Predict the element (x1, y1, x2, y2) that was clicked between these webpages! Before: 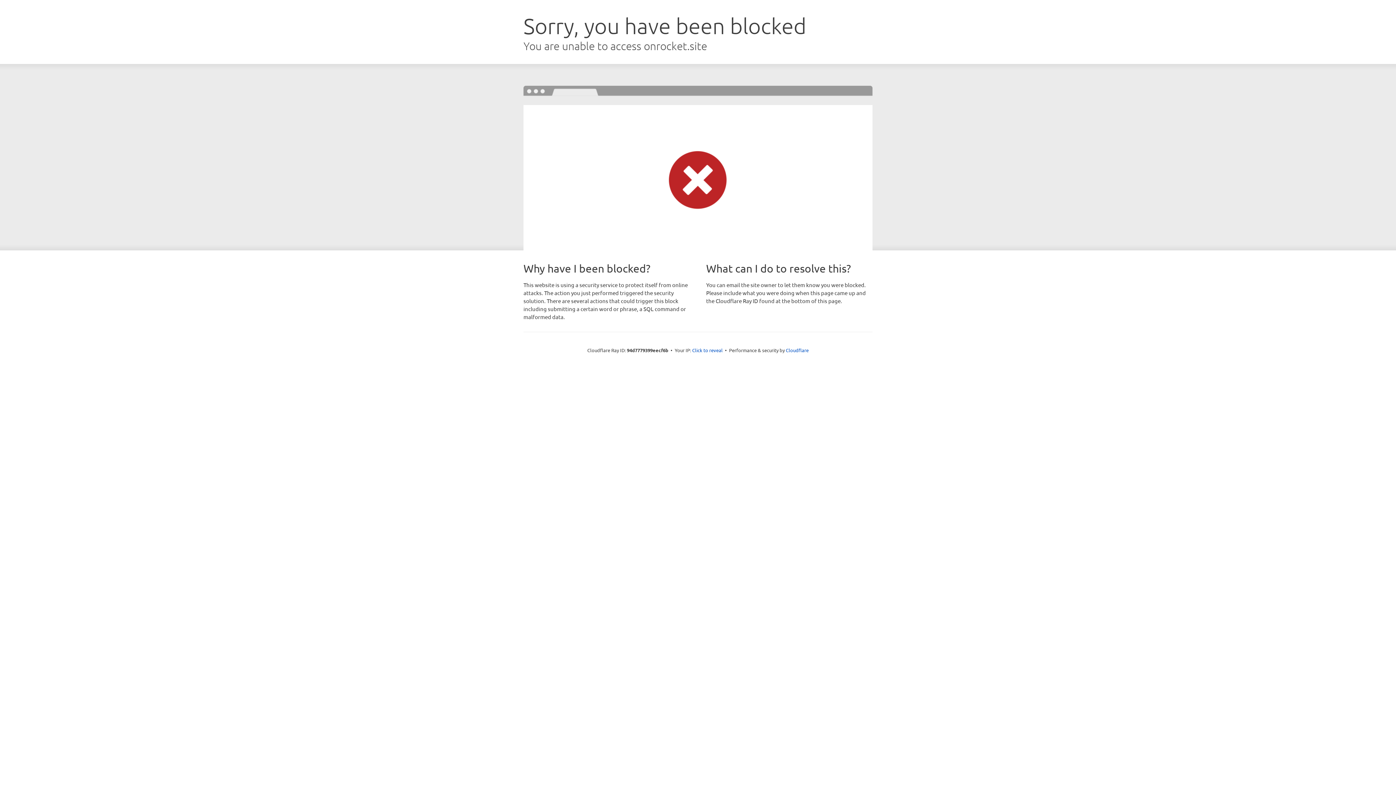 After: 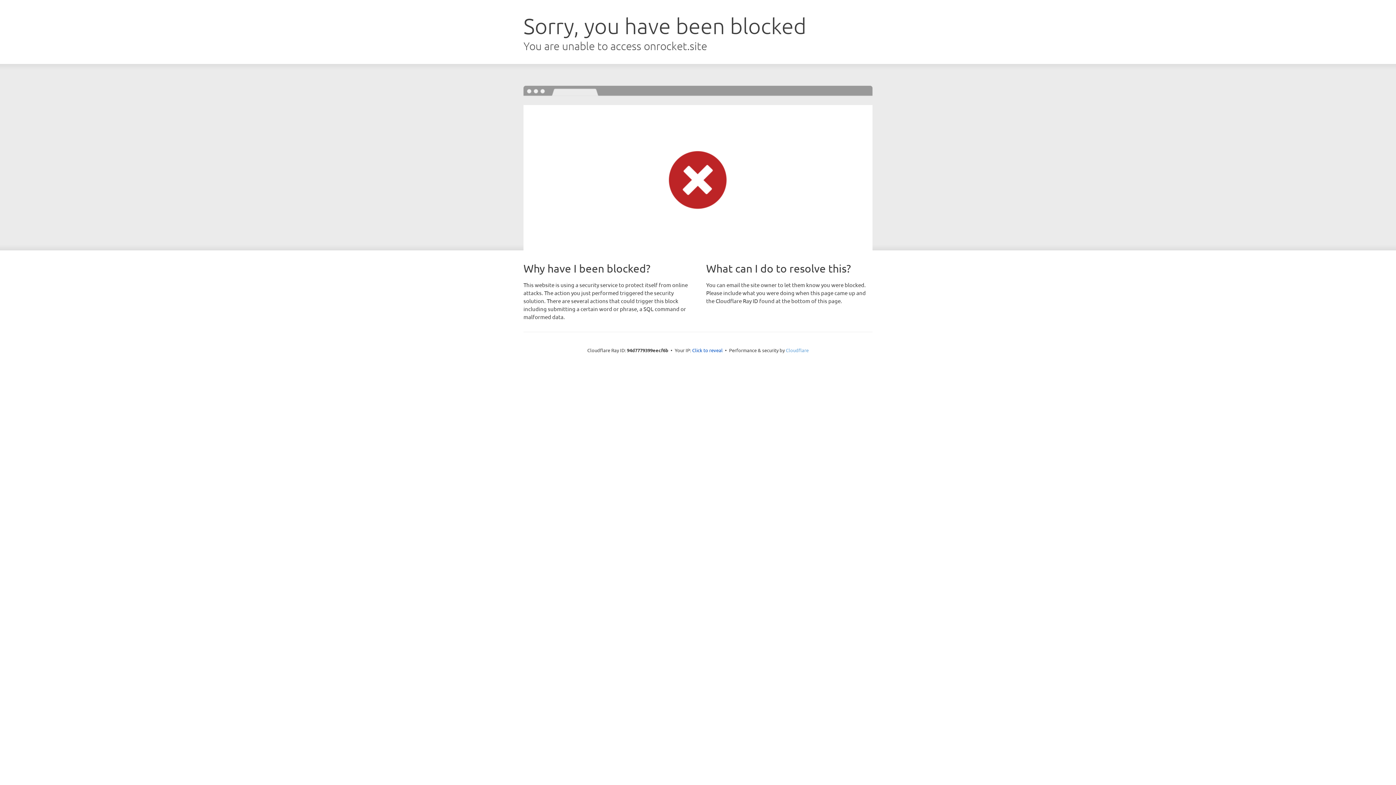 Action: label: Cloudflare bbox: (786, 347, 808, 353)